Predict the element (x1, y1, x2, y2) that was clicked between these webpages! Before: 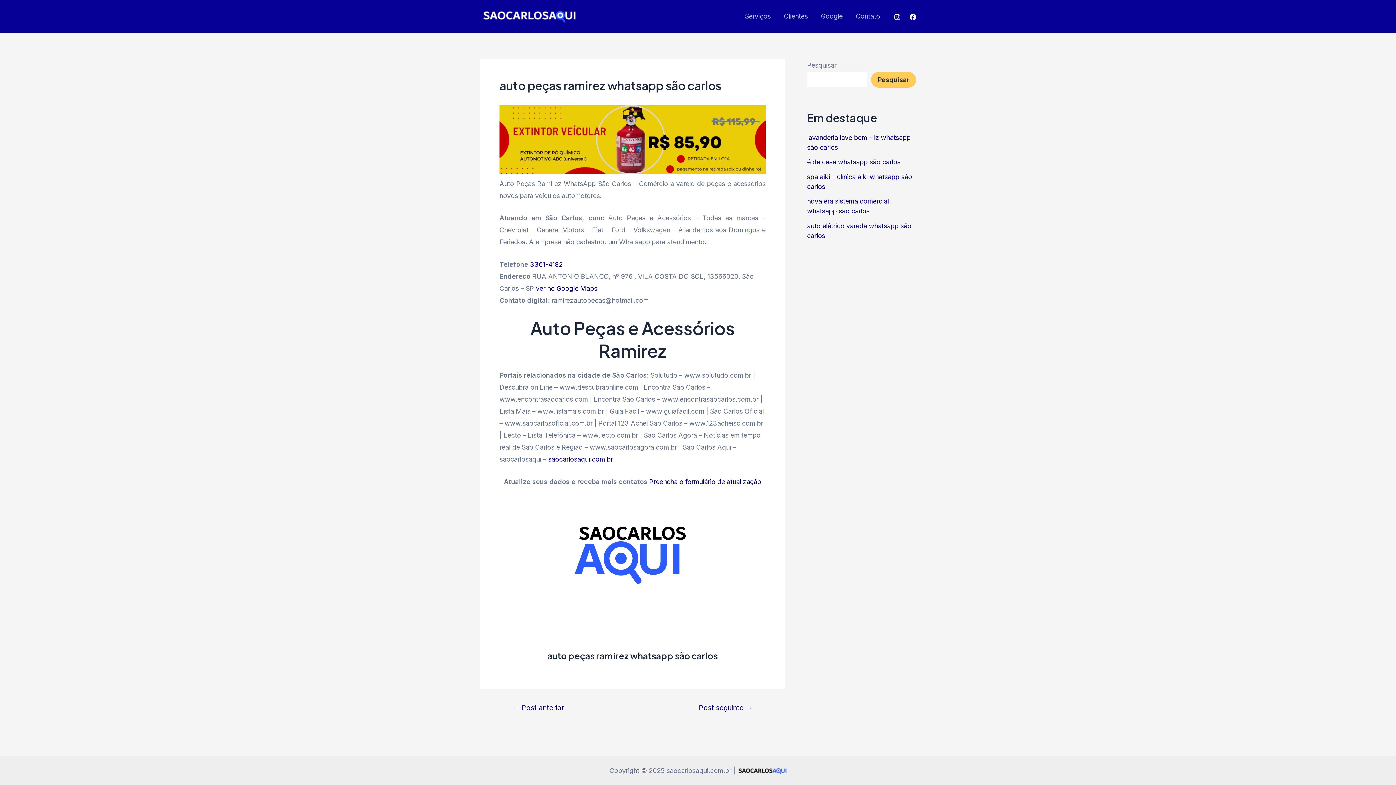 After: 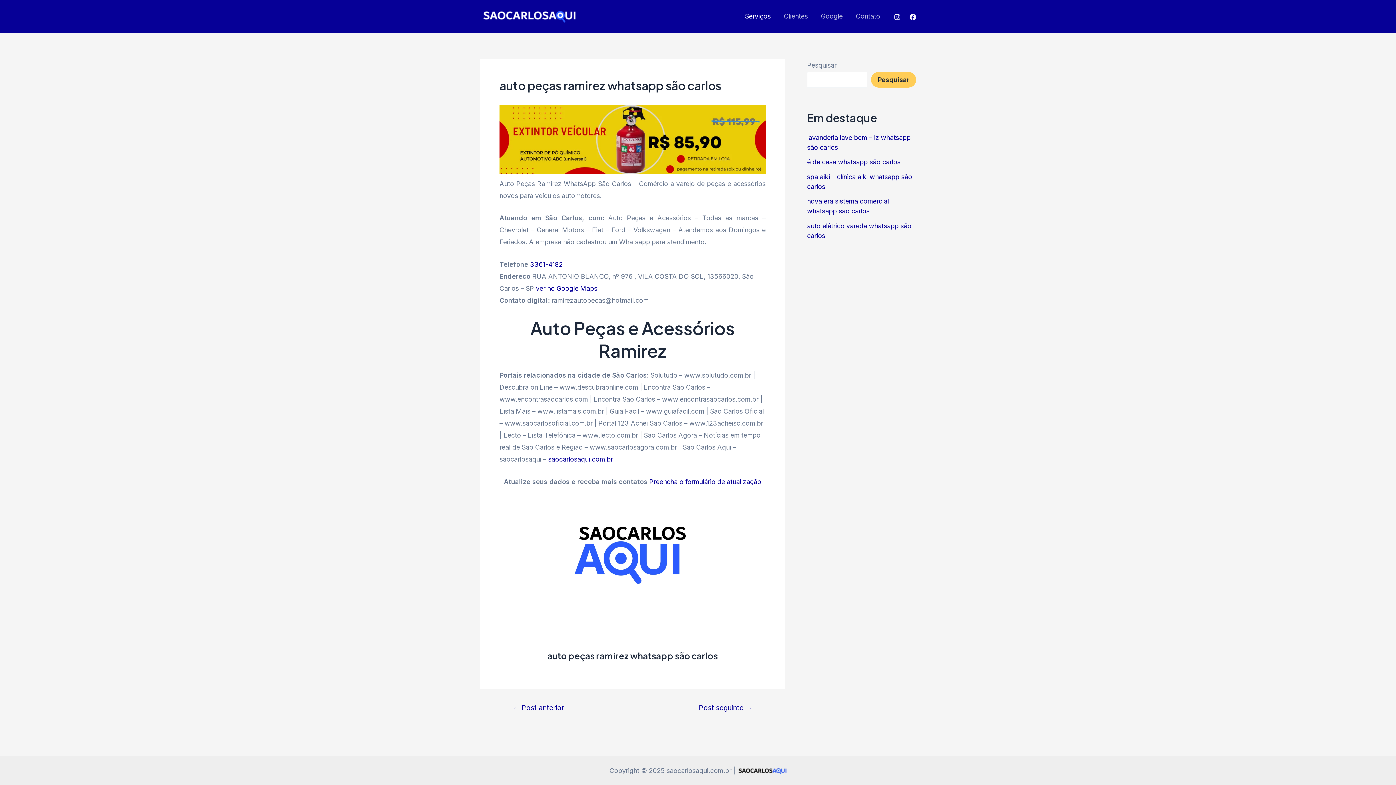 Action: bbox: (738, 0, 777, 32) label: Serviços